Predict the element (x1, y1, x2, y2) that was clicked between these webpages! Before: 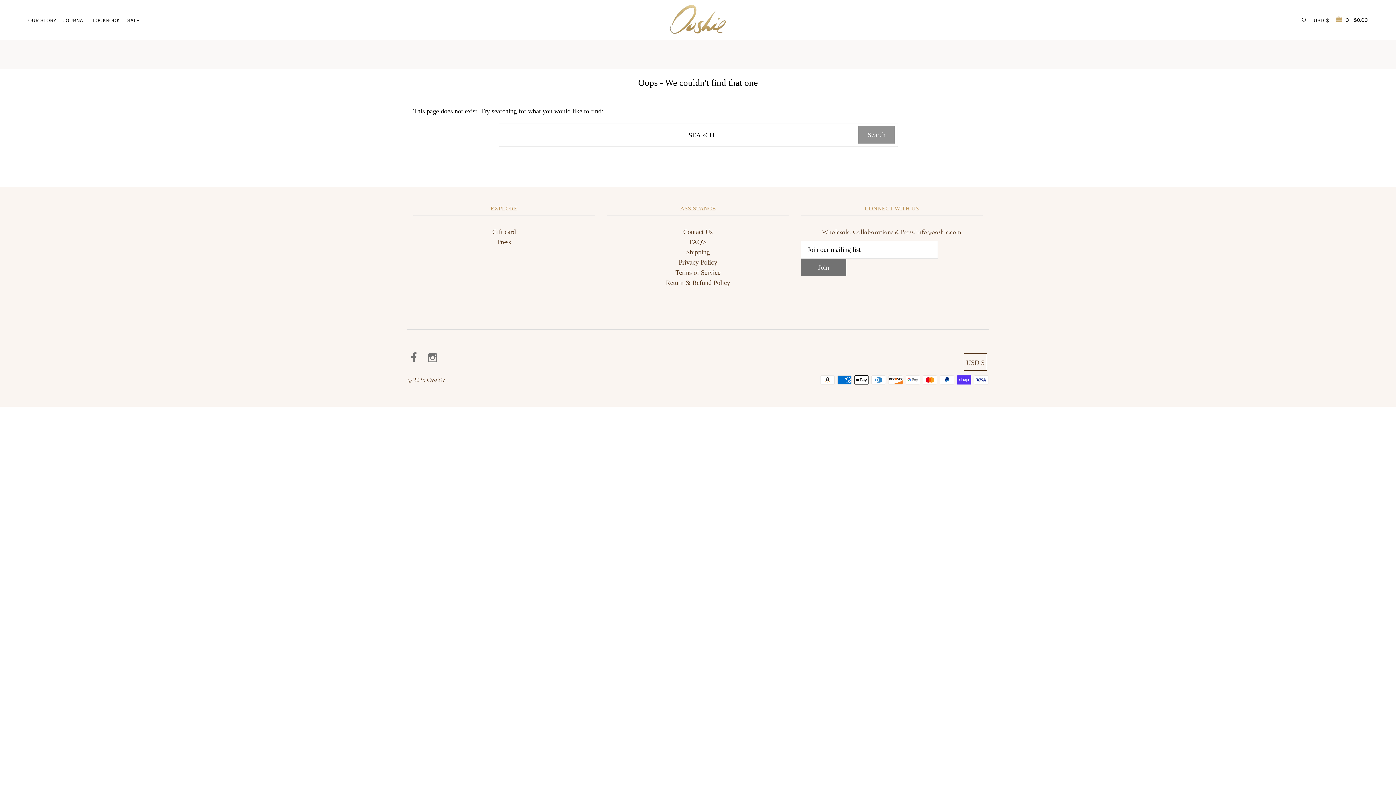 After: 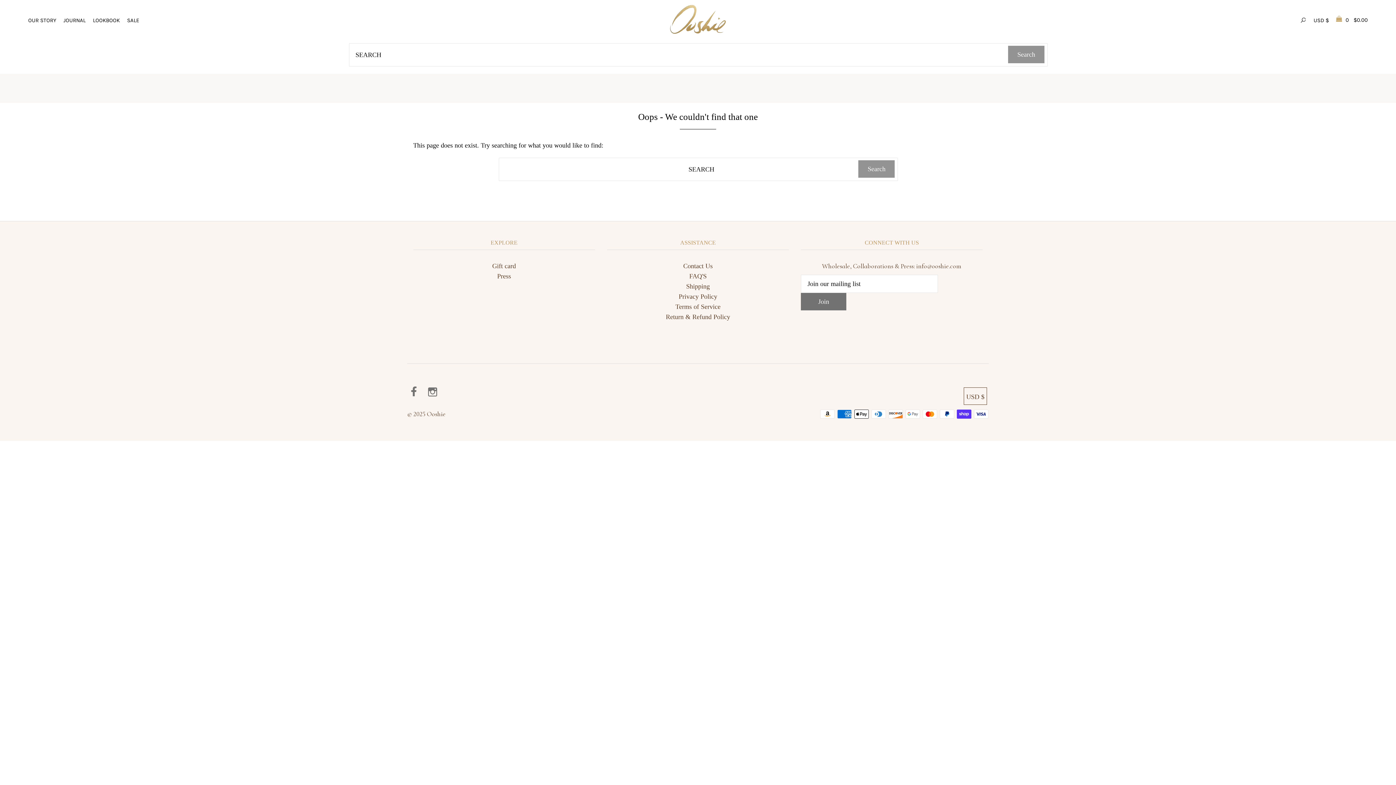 Action: bbox: (1300, 11, 1306, 29)